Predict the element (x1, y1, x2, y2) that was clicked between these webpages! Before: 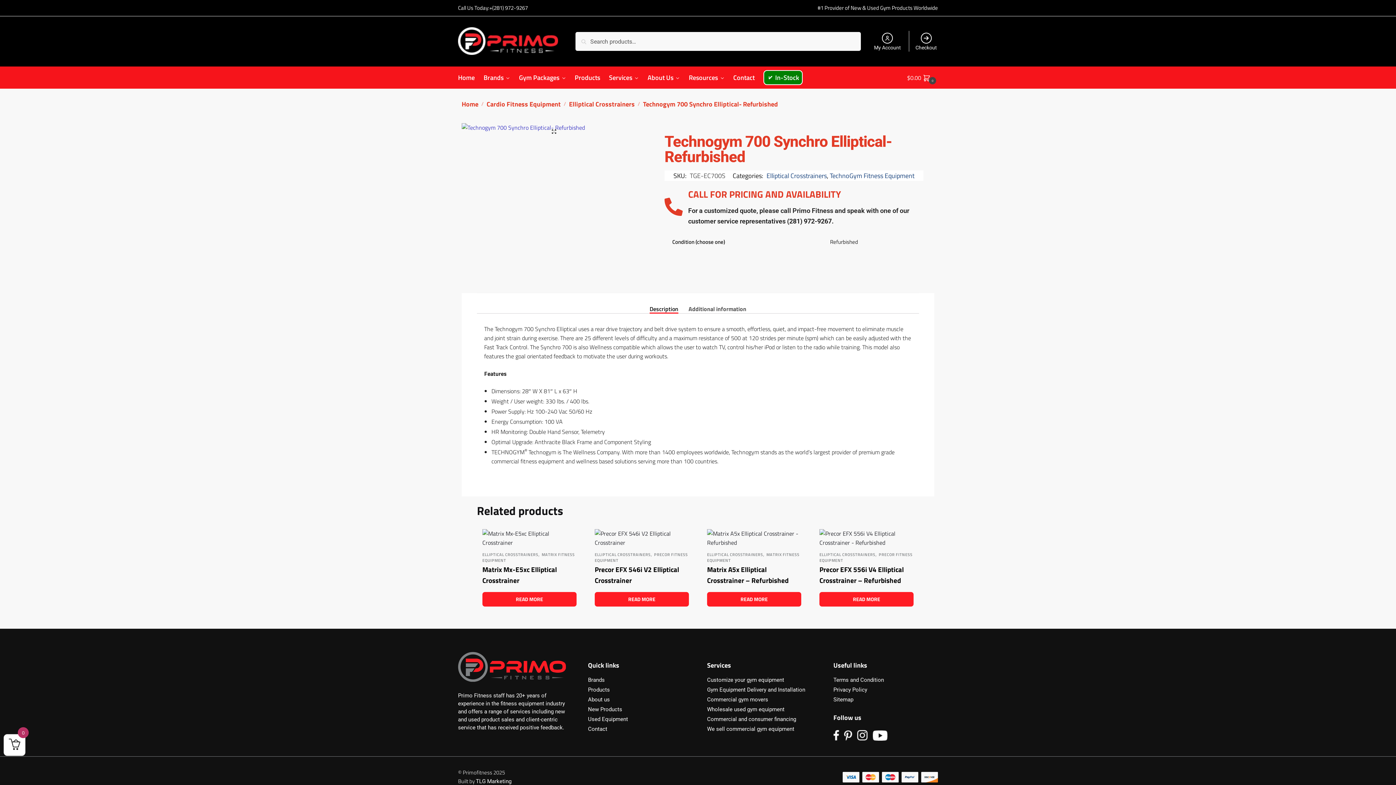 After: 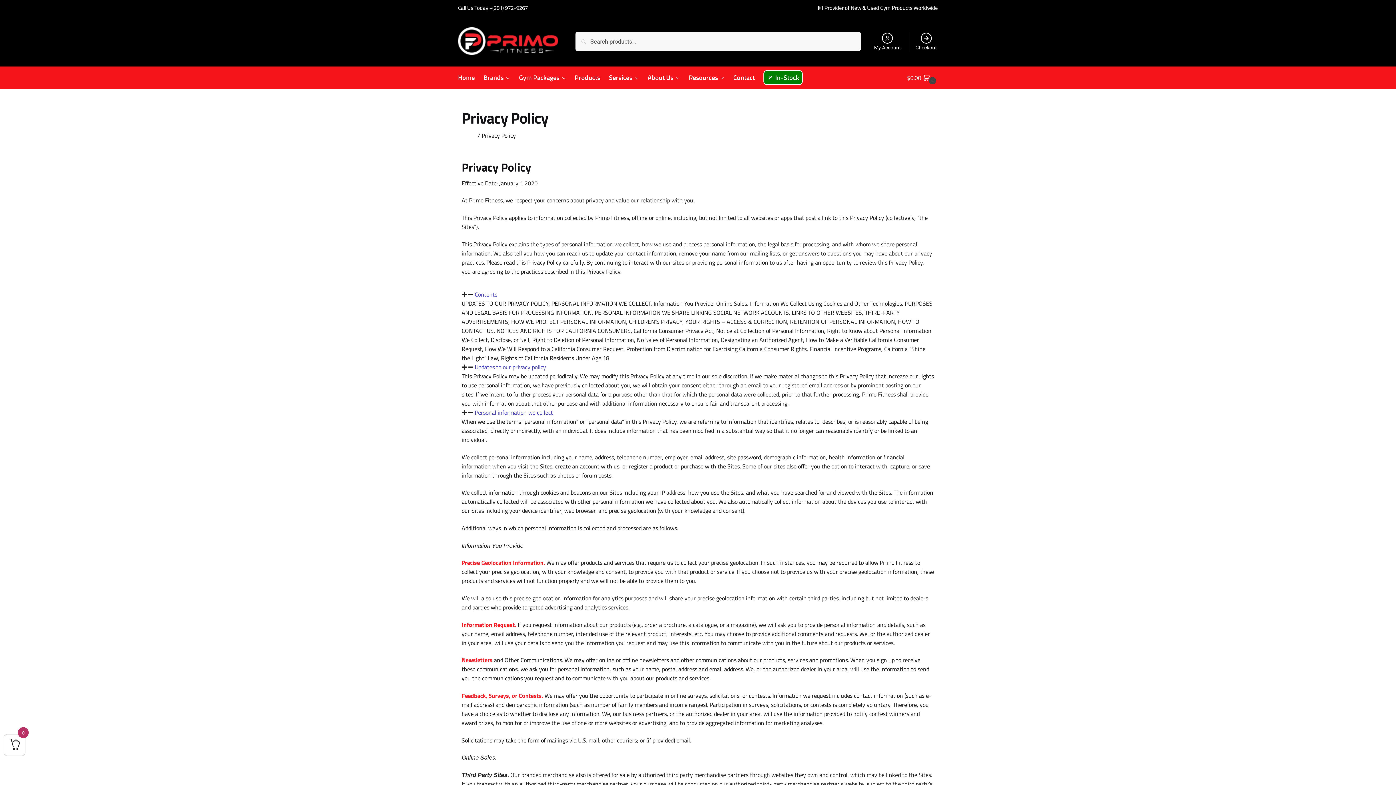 Action: label: Privacy Policy bbox: (833, 686, 867, 693)